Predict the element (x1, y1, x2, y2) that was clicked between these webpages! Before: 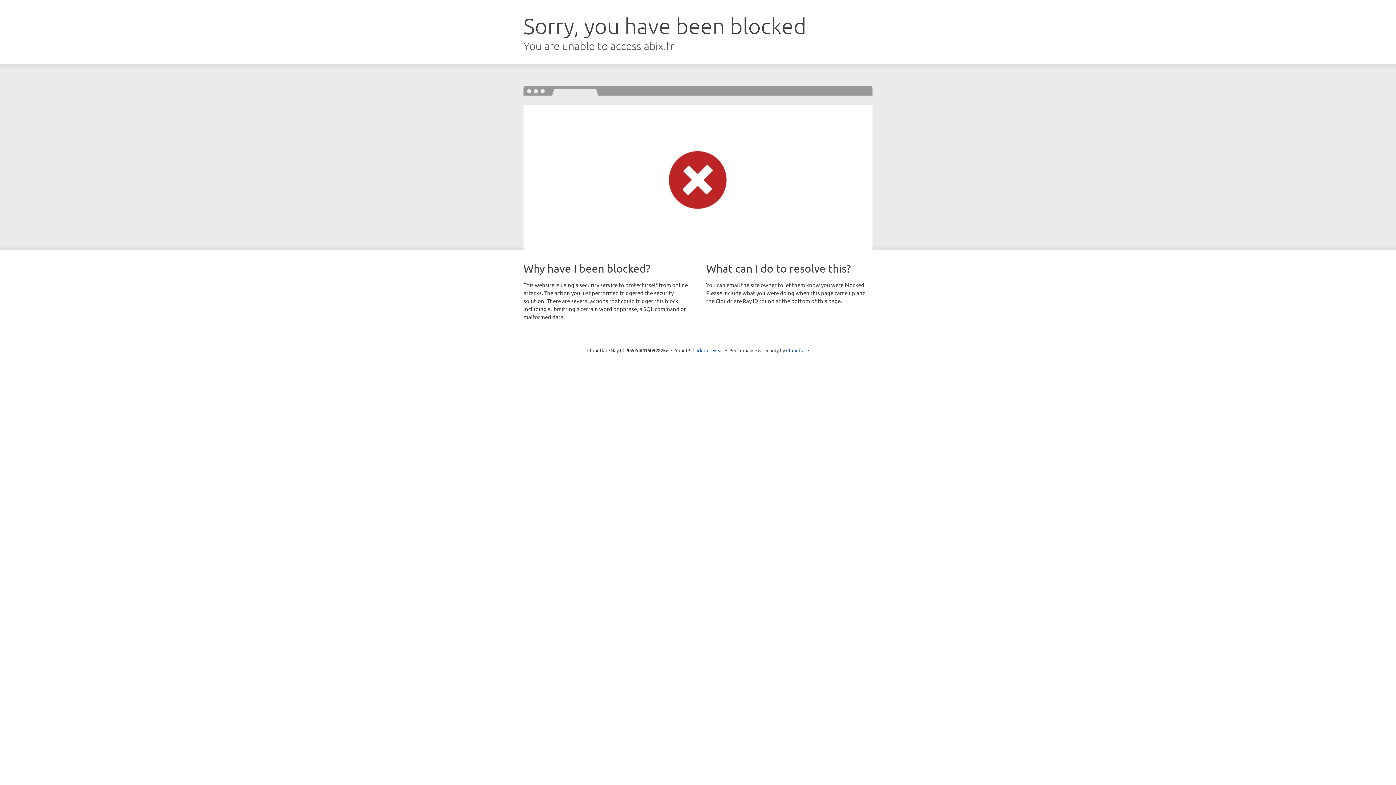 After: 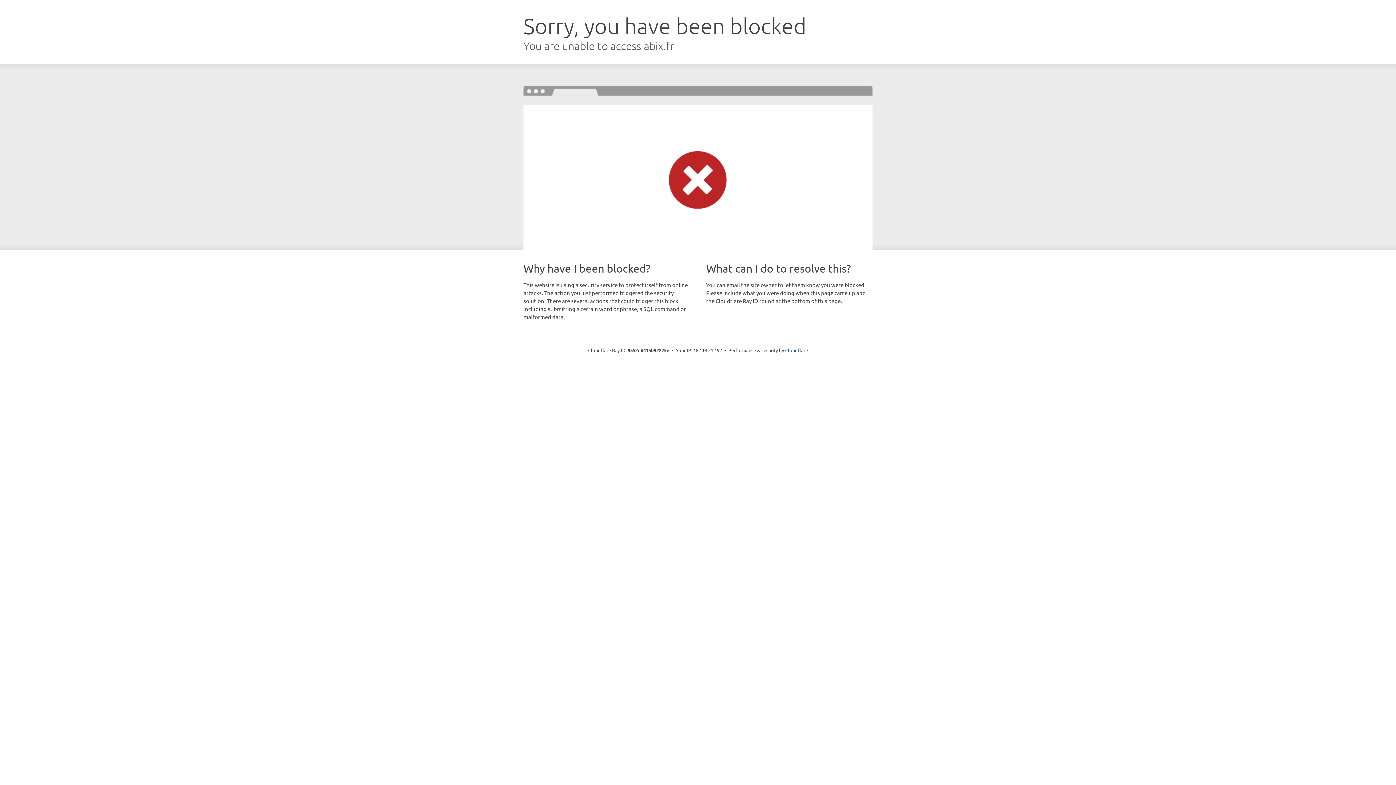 Action: bbox: (692, 346, 723, 353) label: Click to reveal